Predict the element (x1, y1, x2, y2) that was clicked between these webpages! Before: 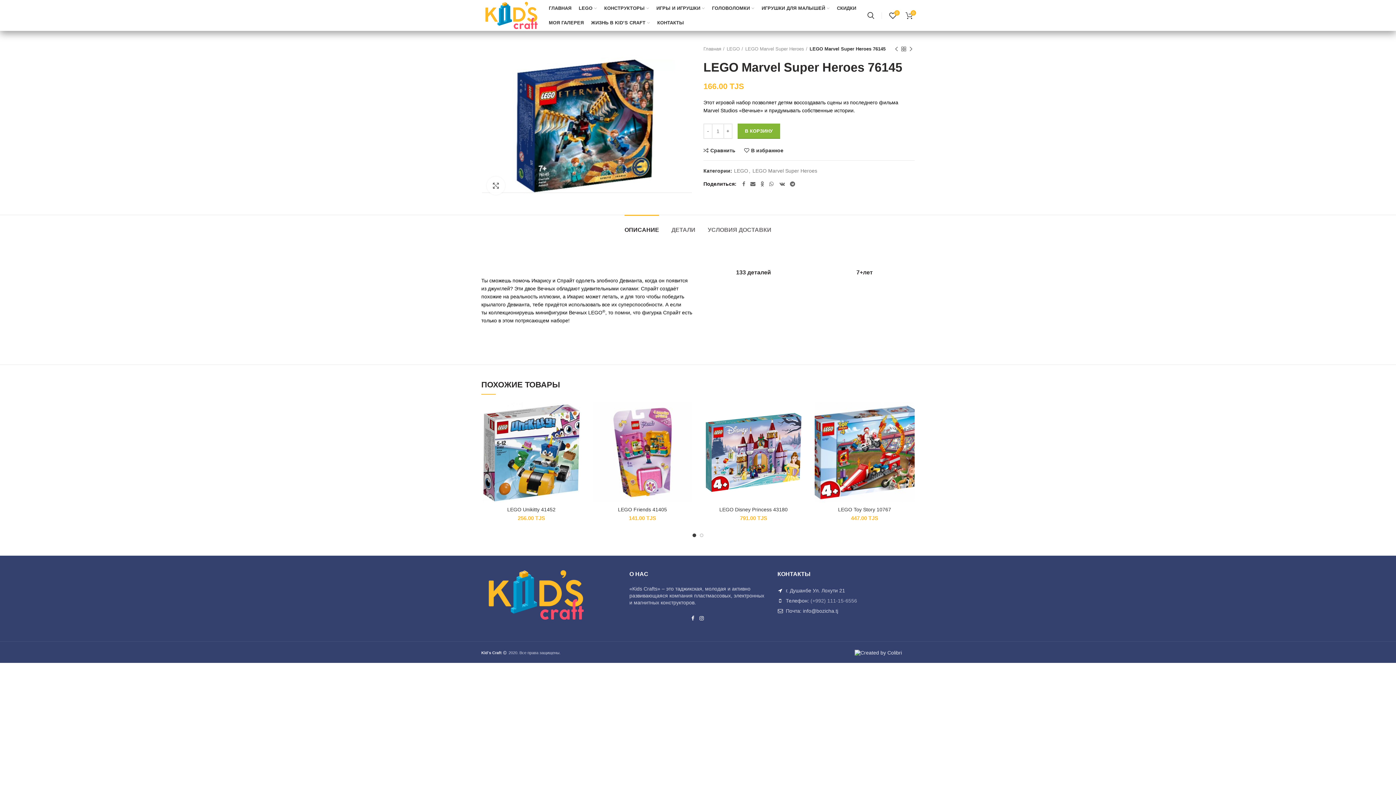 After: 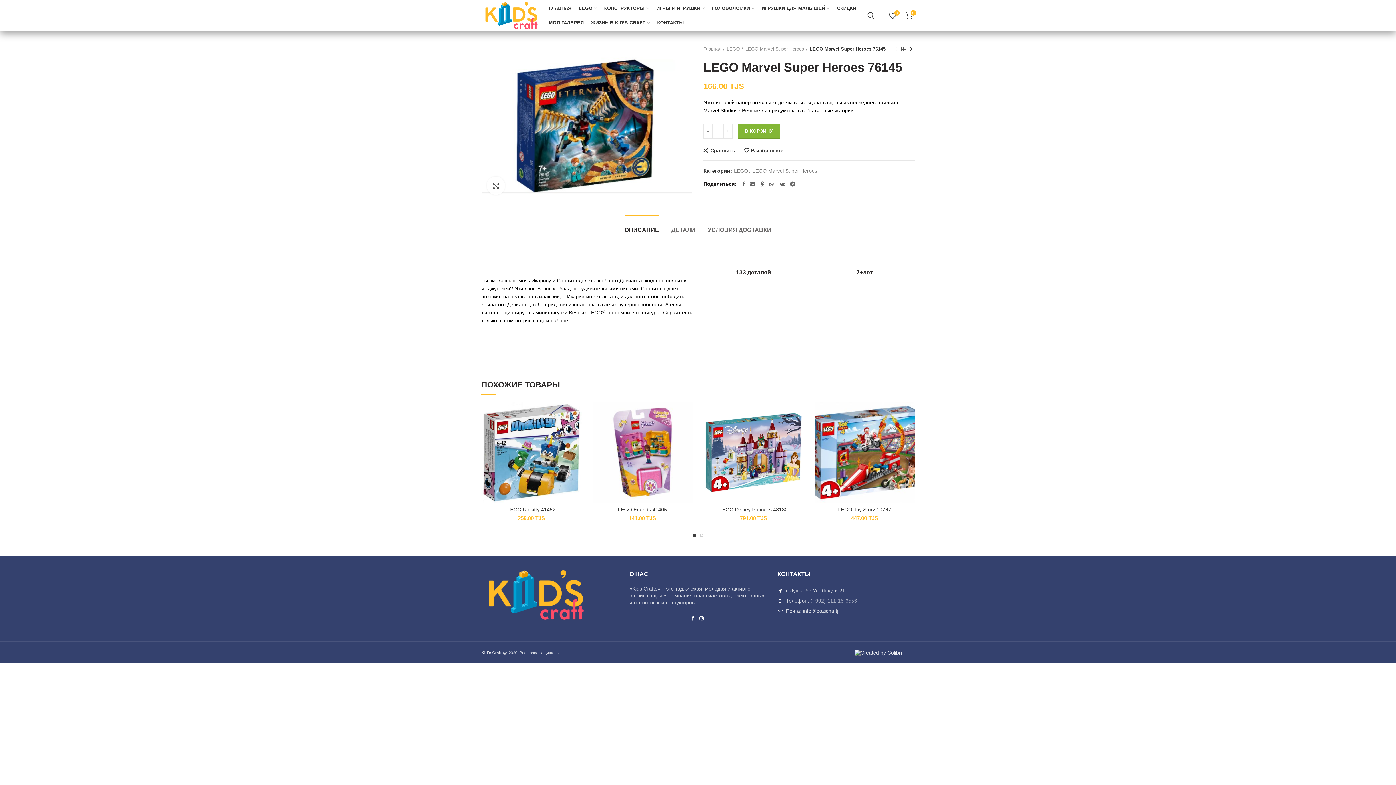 Action: bbox: (482, 118, 692, 124)